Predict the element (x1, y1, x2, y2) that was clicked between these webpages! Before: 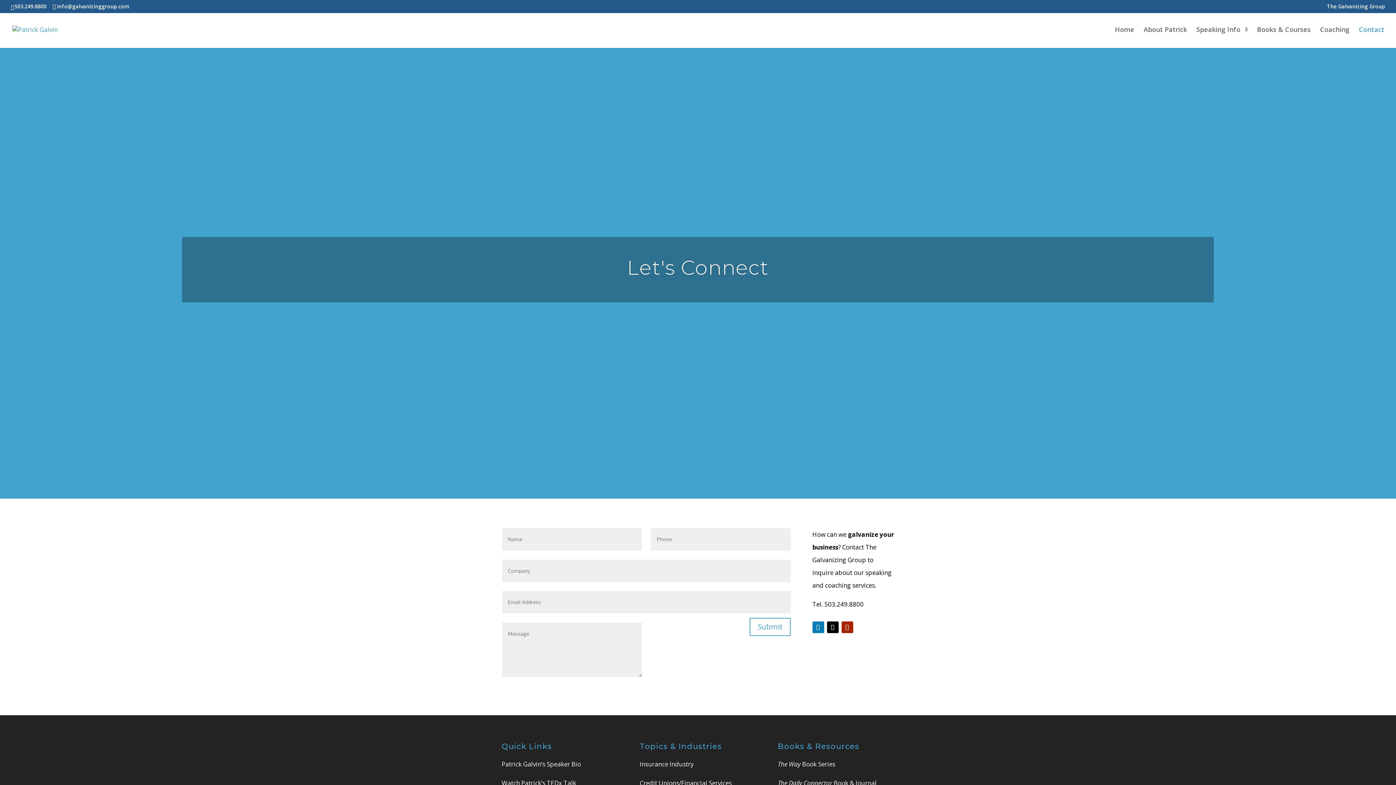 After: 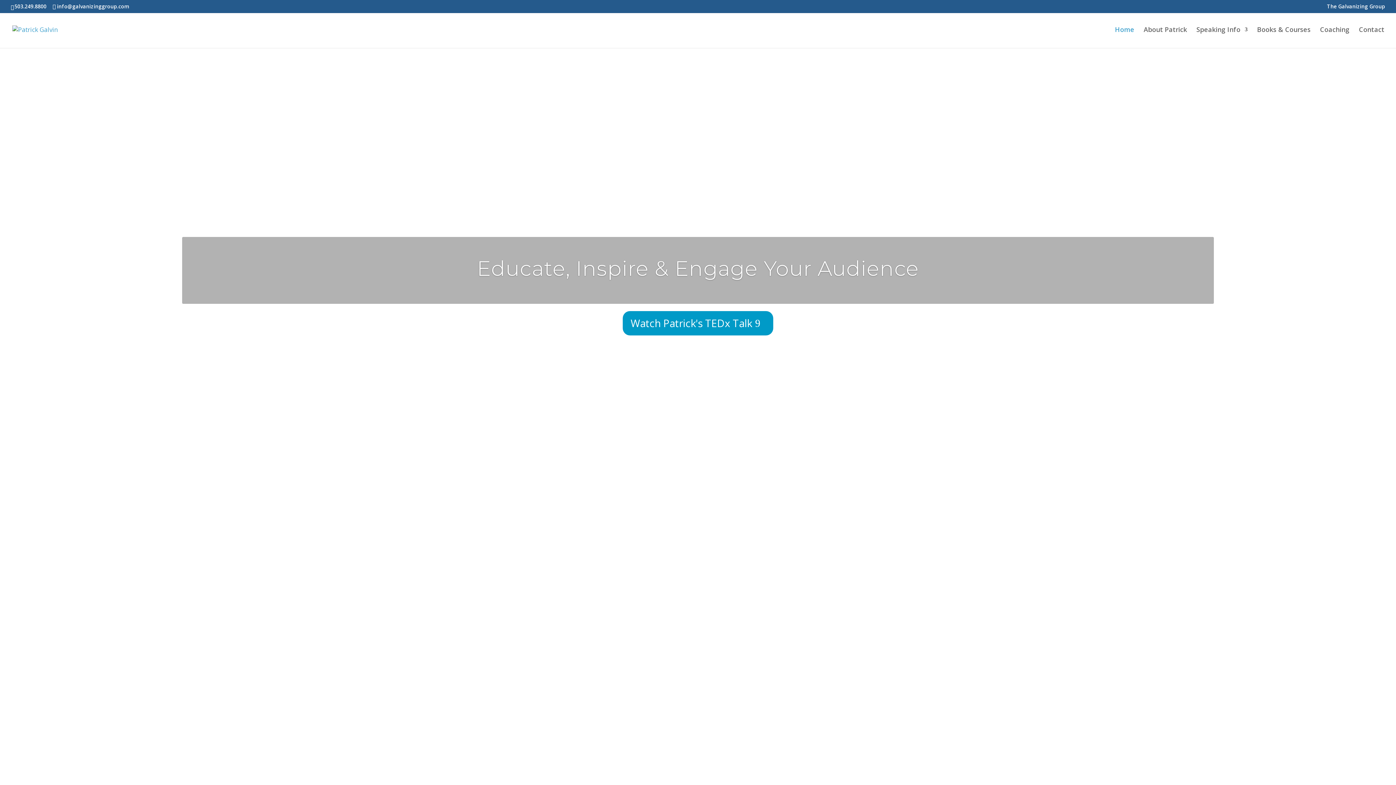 Action: bbox: (1115, 26, 1134, 48) label: Home